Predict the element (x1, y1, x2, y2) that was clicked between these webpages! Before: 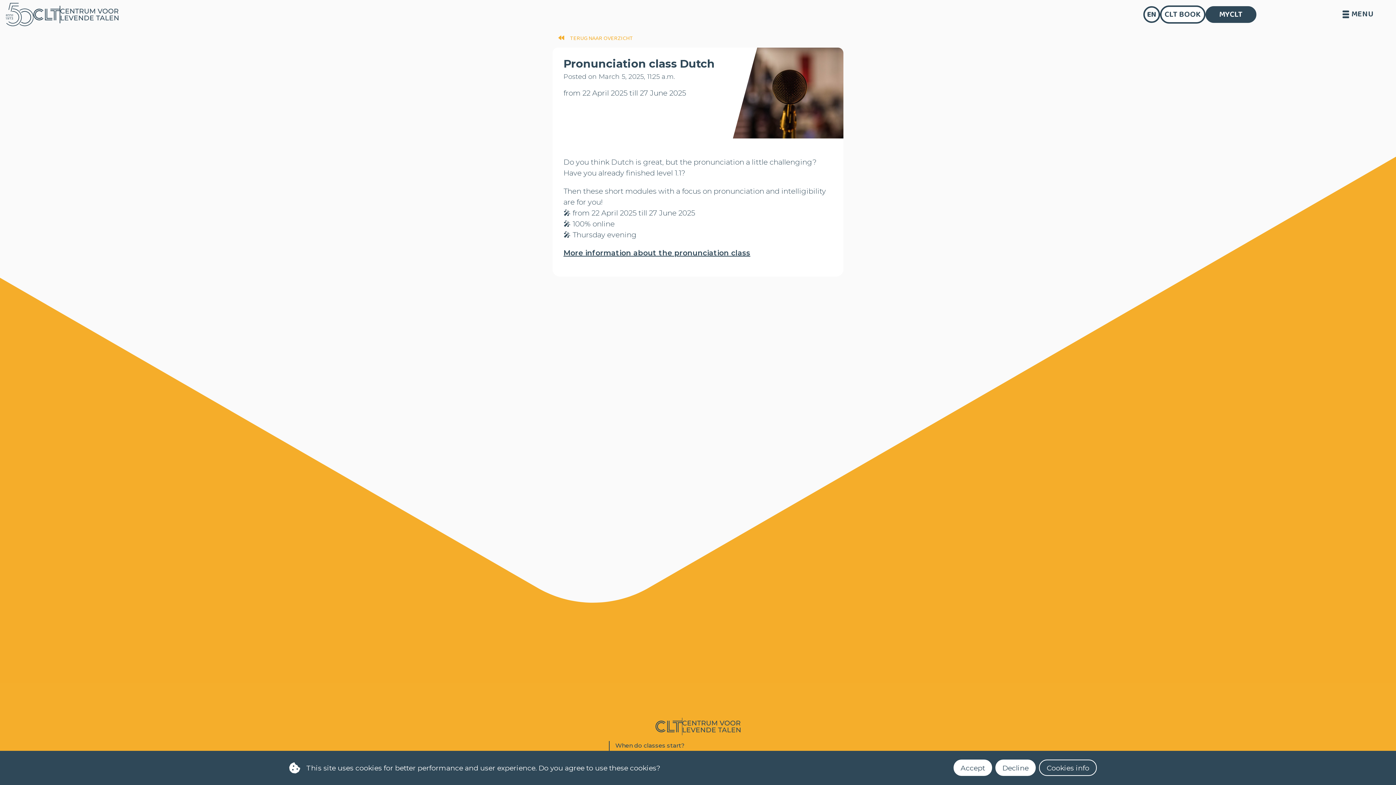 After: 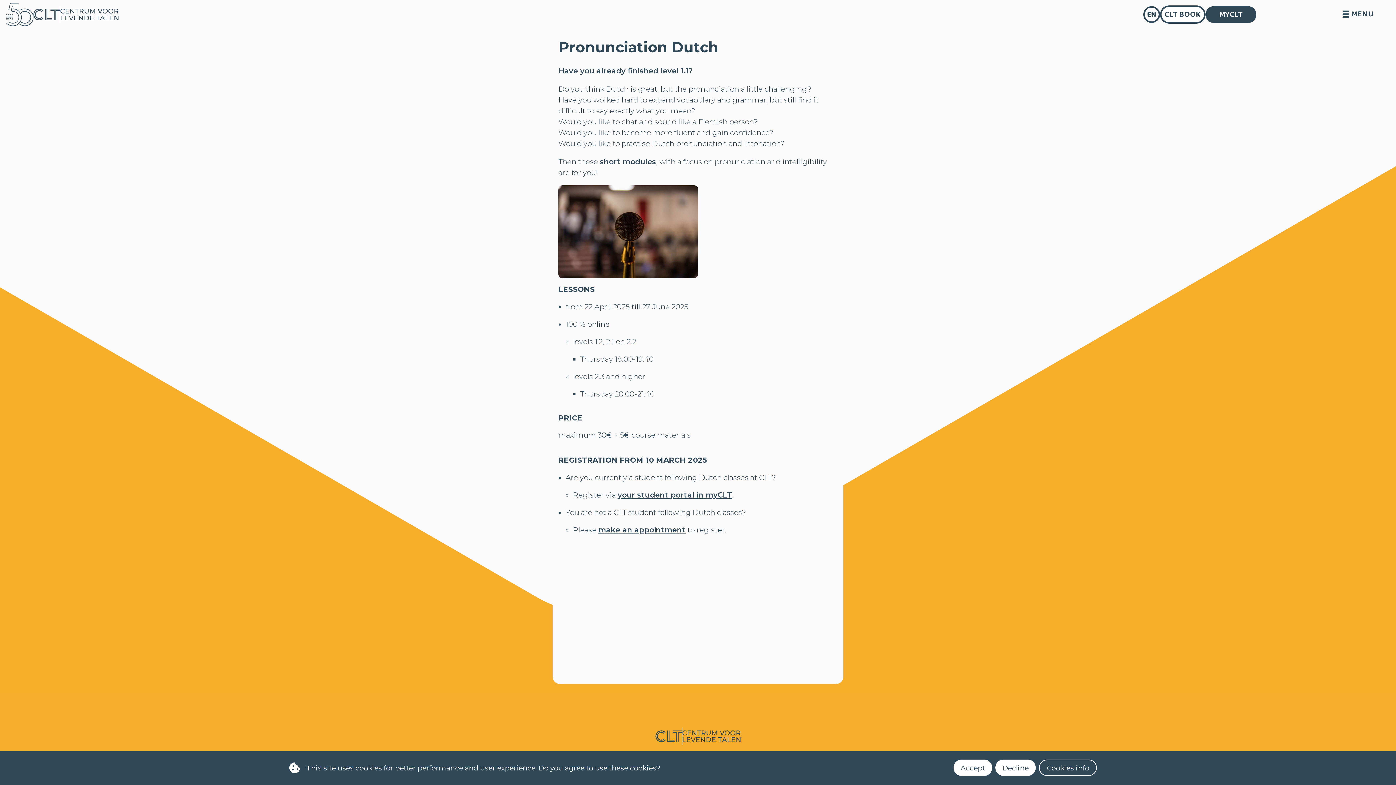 Action: bbox: (563, 248, 750, 257) label: More information about the pronunciation class